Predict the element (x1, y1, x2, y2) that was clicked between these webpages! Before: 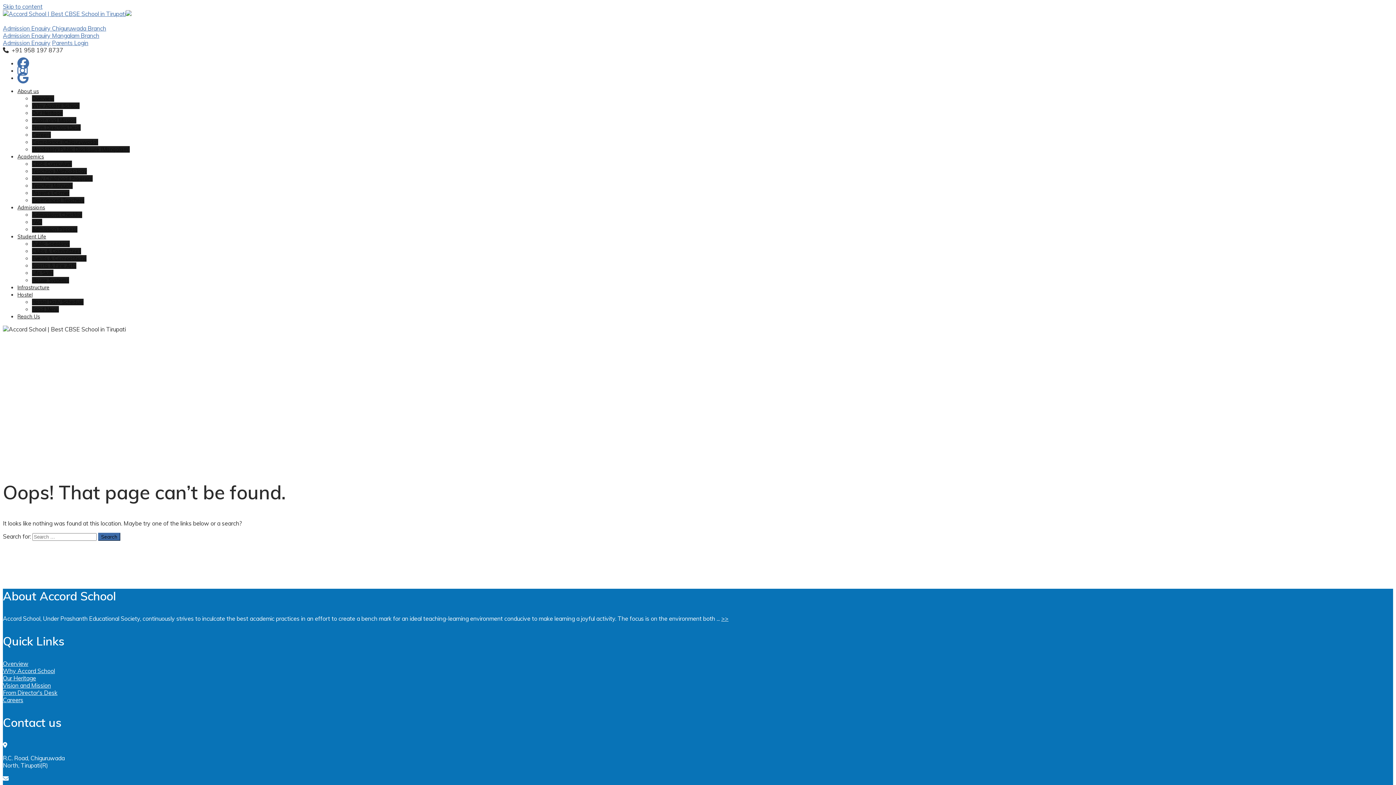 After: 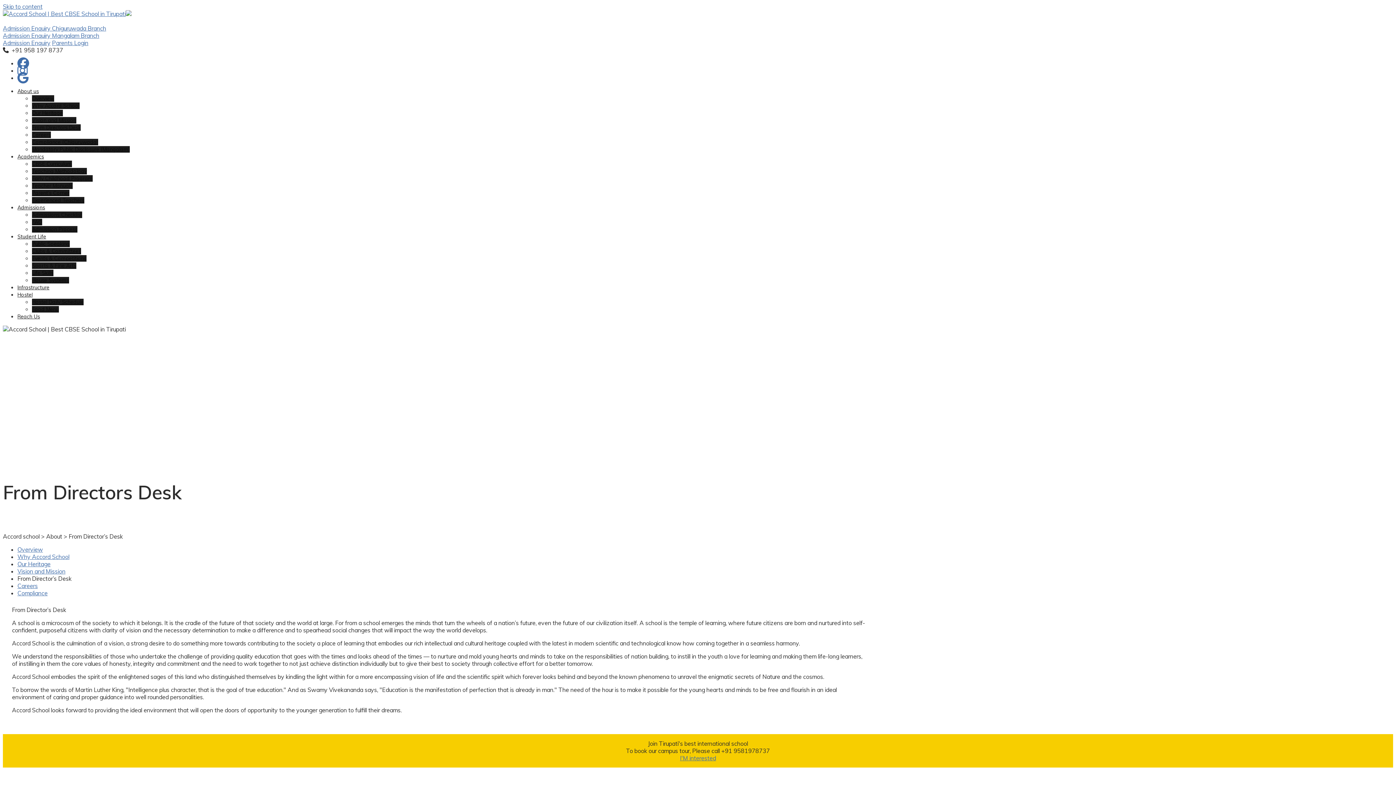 Action: label: From Director's Desk bbox: (2, 689, 57, 696)